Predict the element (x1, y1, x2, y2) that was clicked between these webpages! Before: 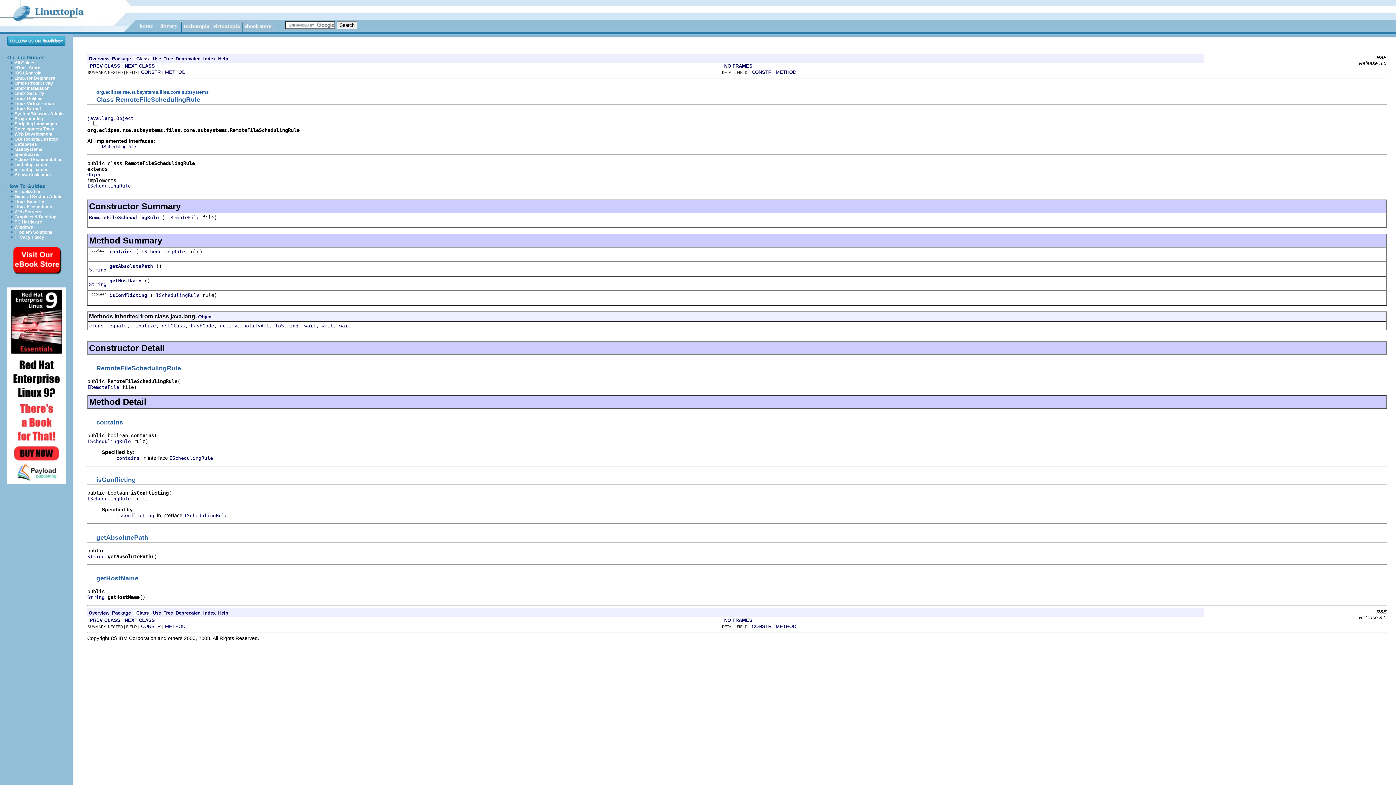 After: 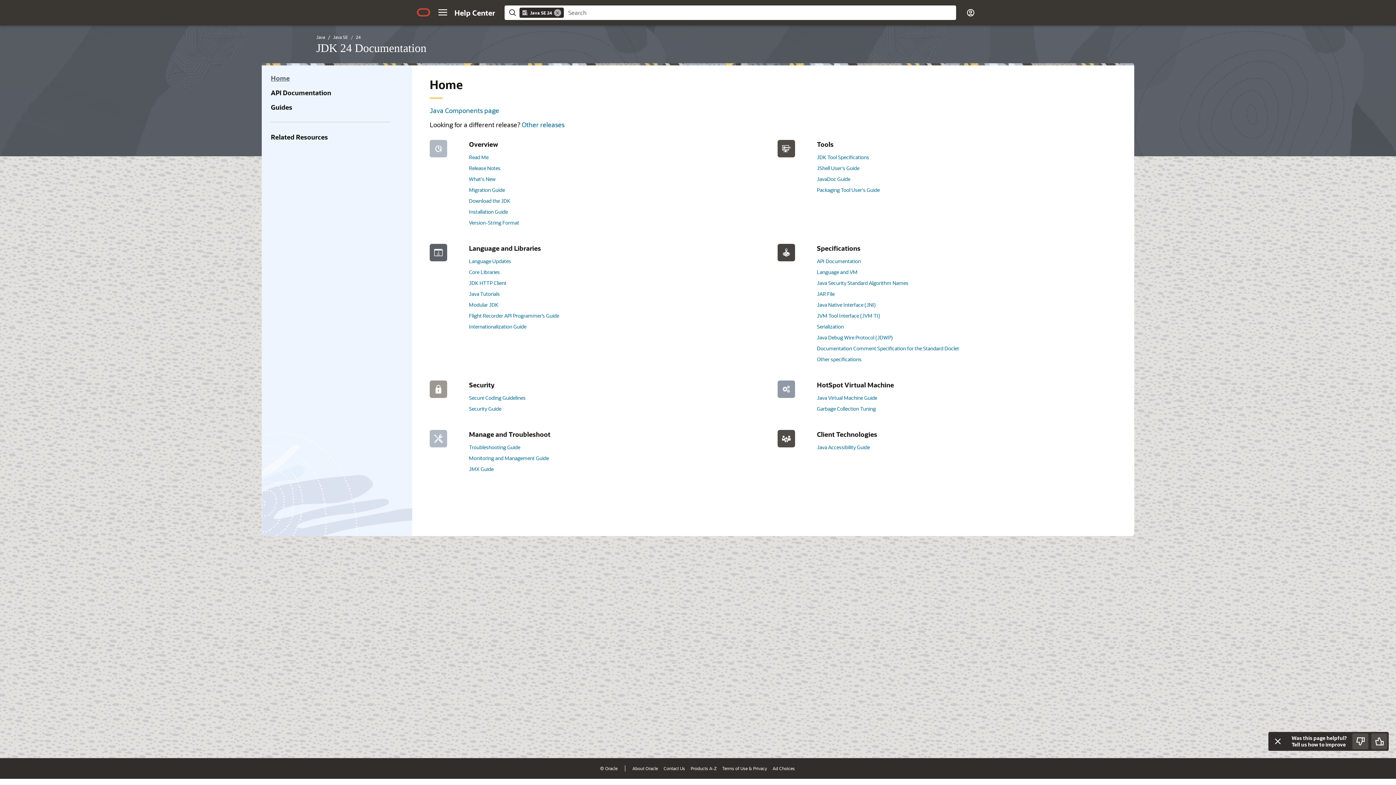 Action: label: notifyAll bbox: (243, 323, 269, 328)